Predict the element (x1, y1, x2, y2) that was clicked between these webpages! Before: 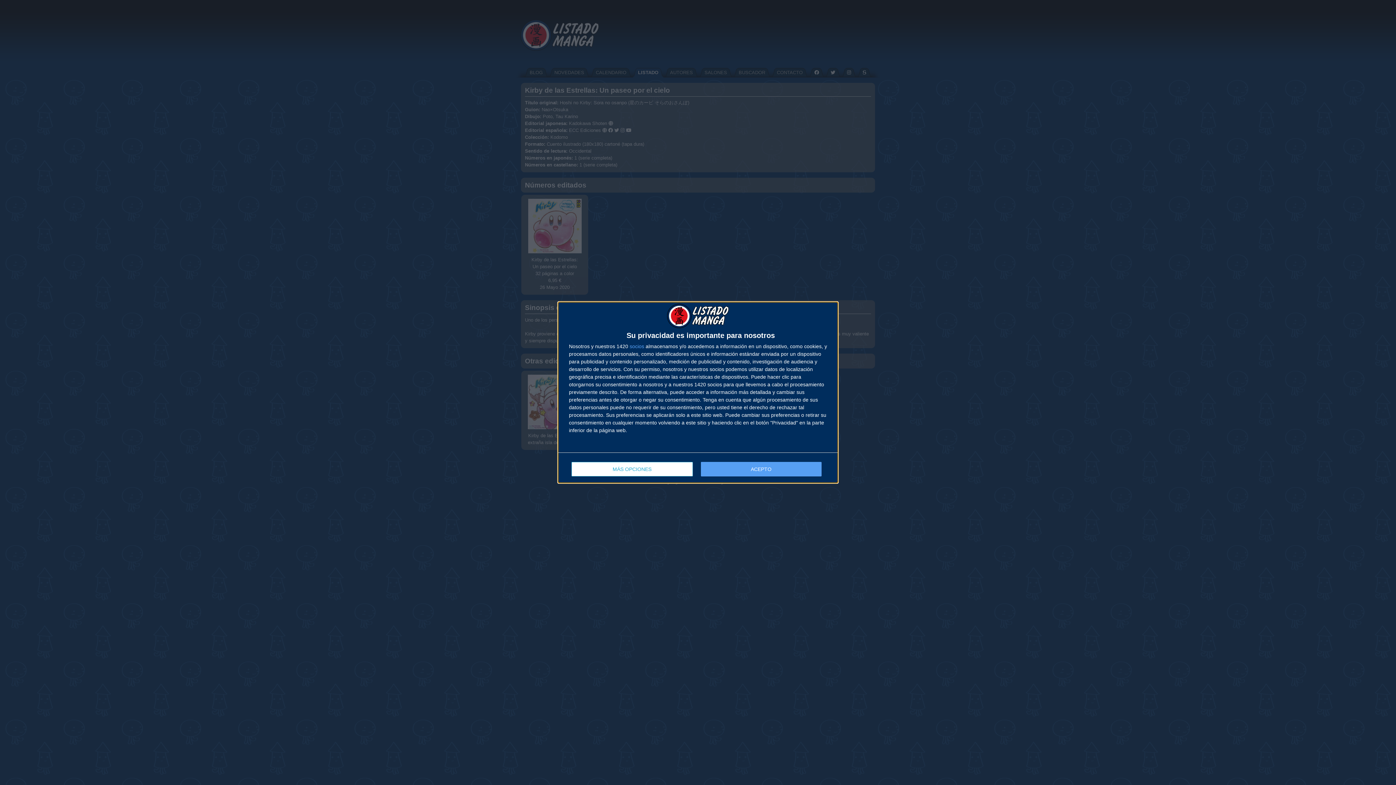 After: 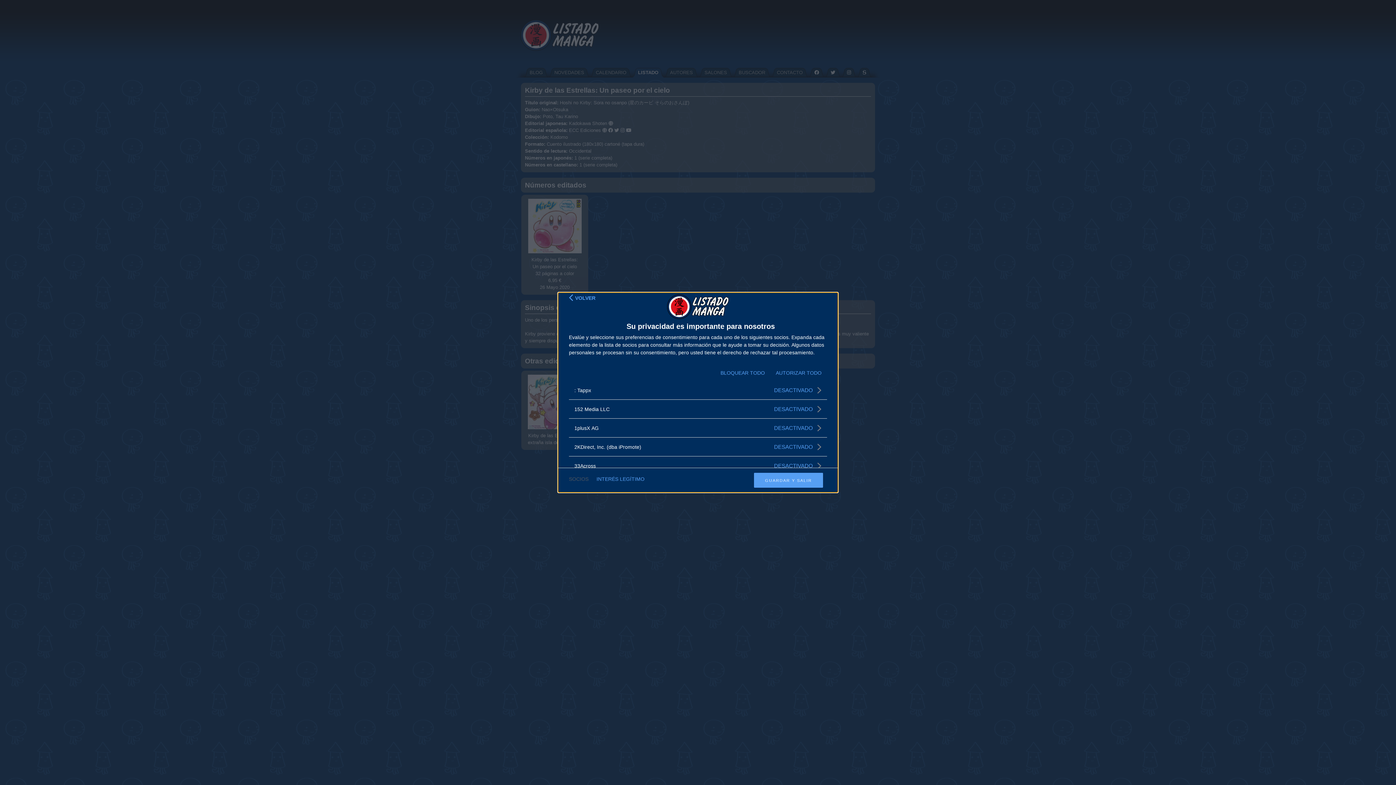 Action: bbox: (629, 344, 644, 349) label: socios